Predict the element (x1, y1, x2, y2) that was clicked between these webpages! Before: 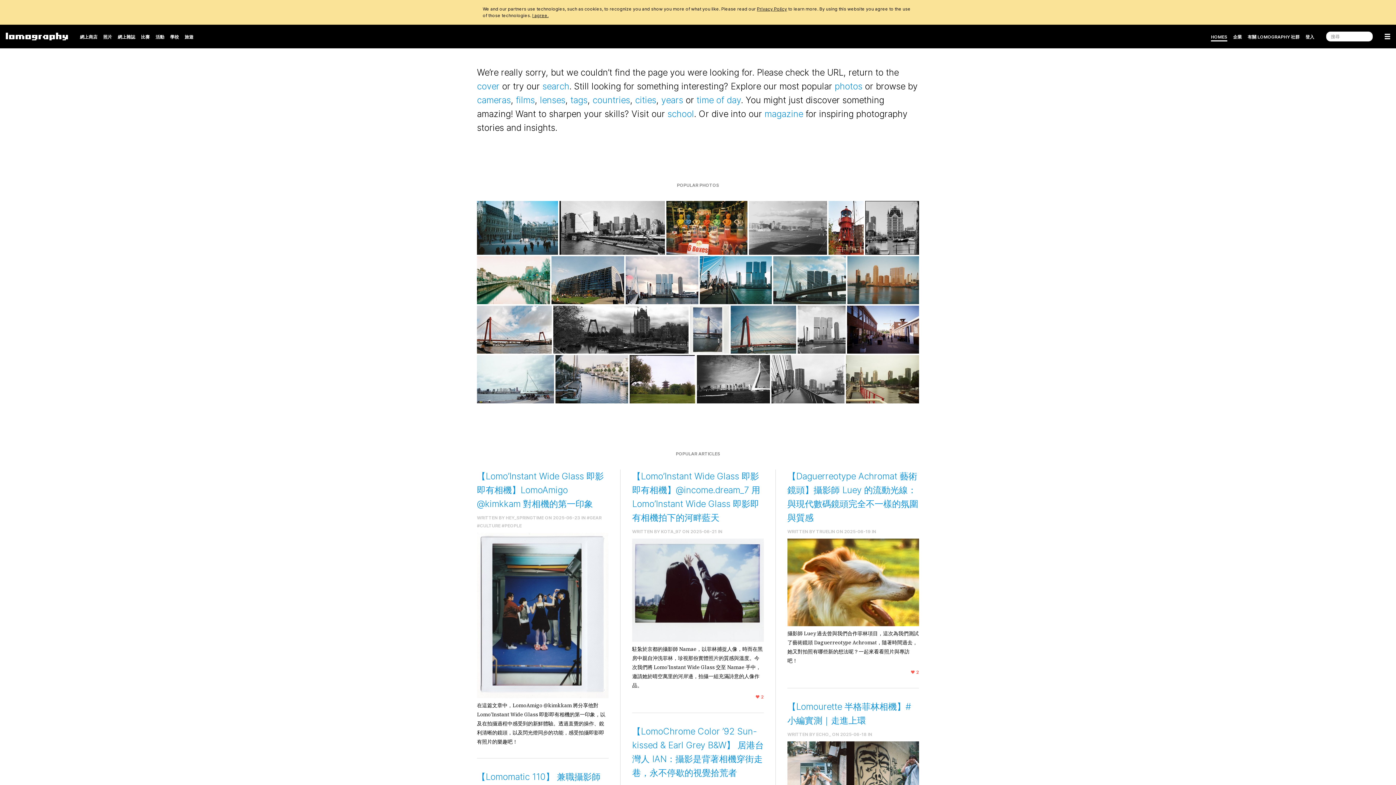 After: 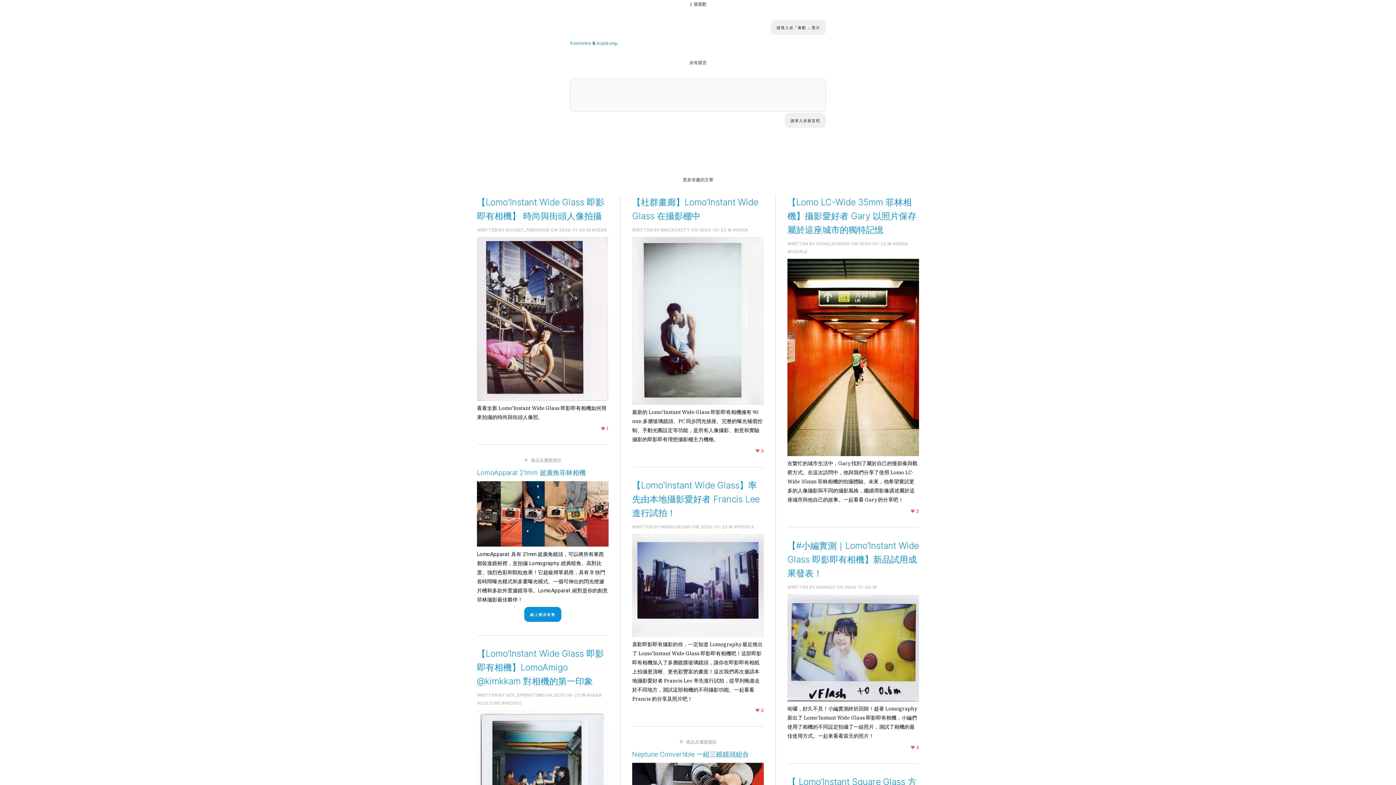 Action: bbox: (756, 694, 764, 700) label: 2